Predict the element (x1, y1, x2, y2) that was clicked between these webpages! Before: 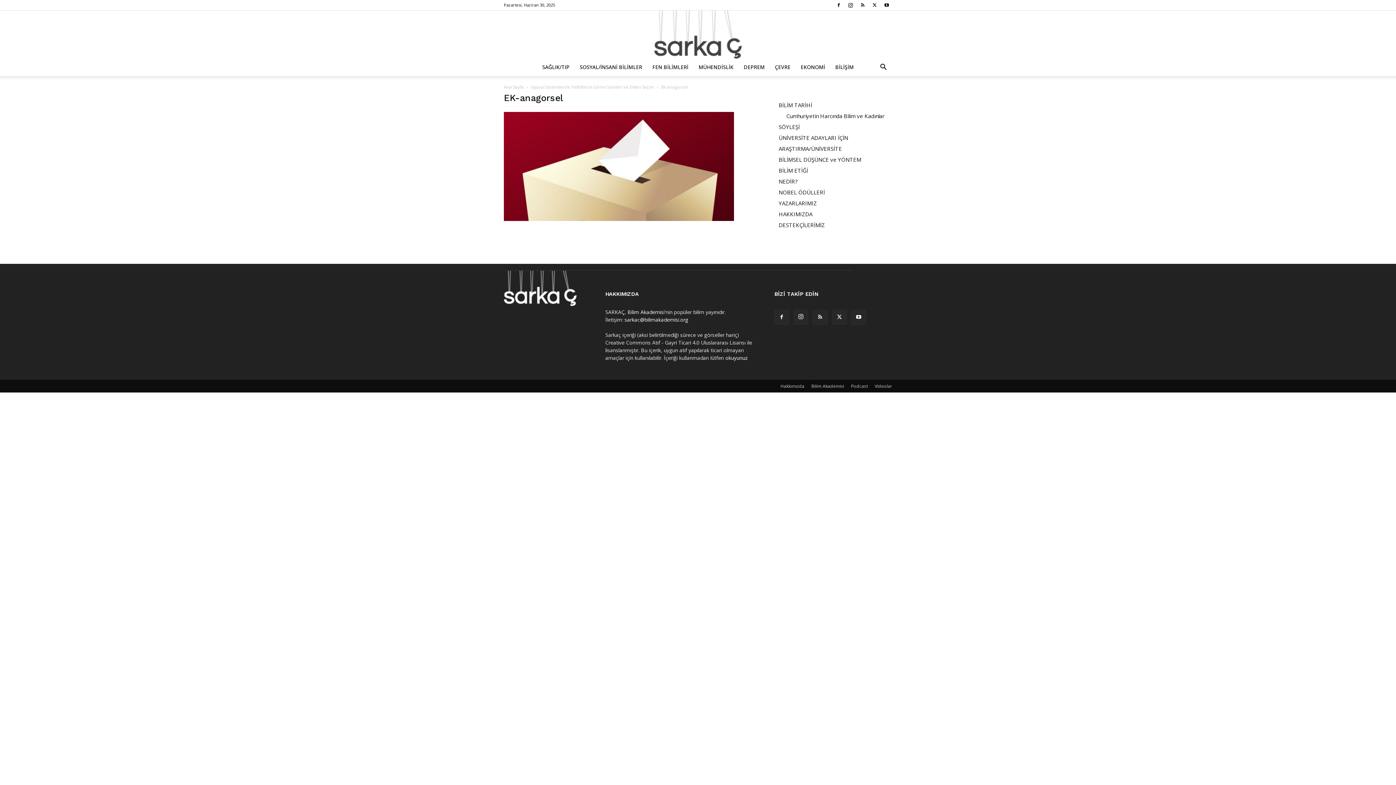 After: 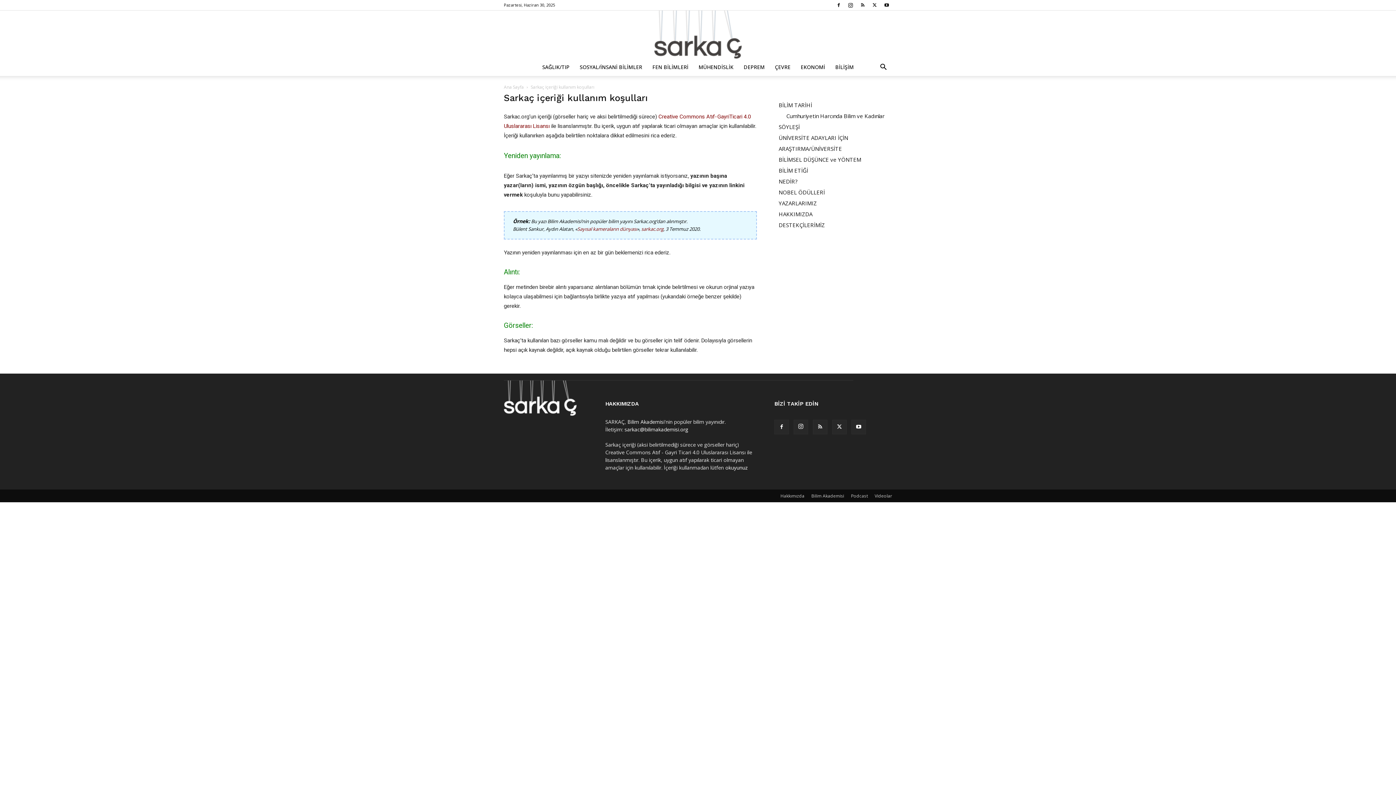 Action: bbox: (725, 354, 748, 361) label: okuyunuz